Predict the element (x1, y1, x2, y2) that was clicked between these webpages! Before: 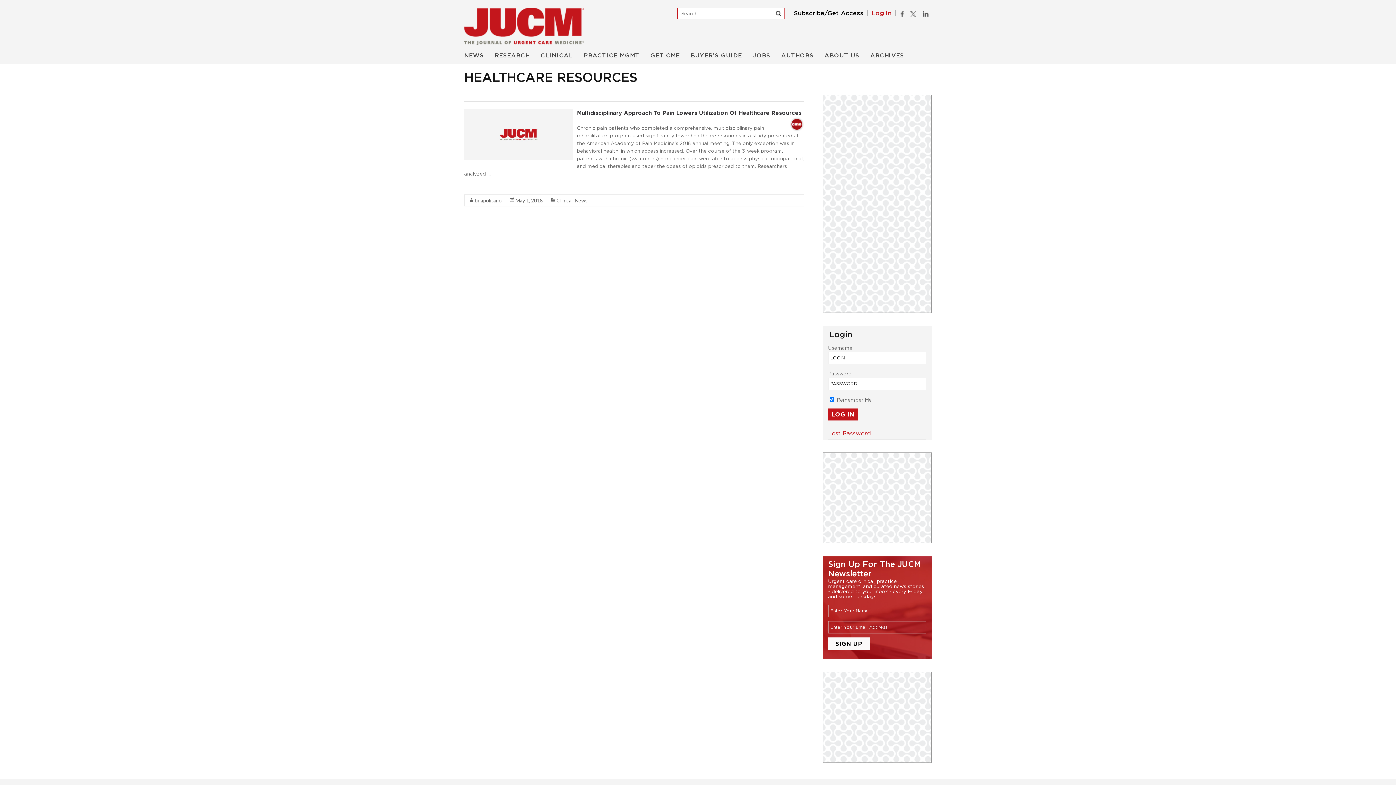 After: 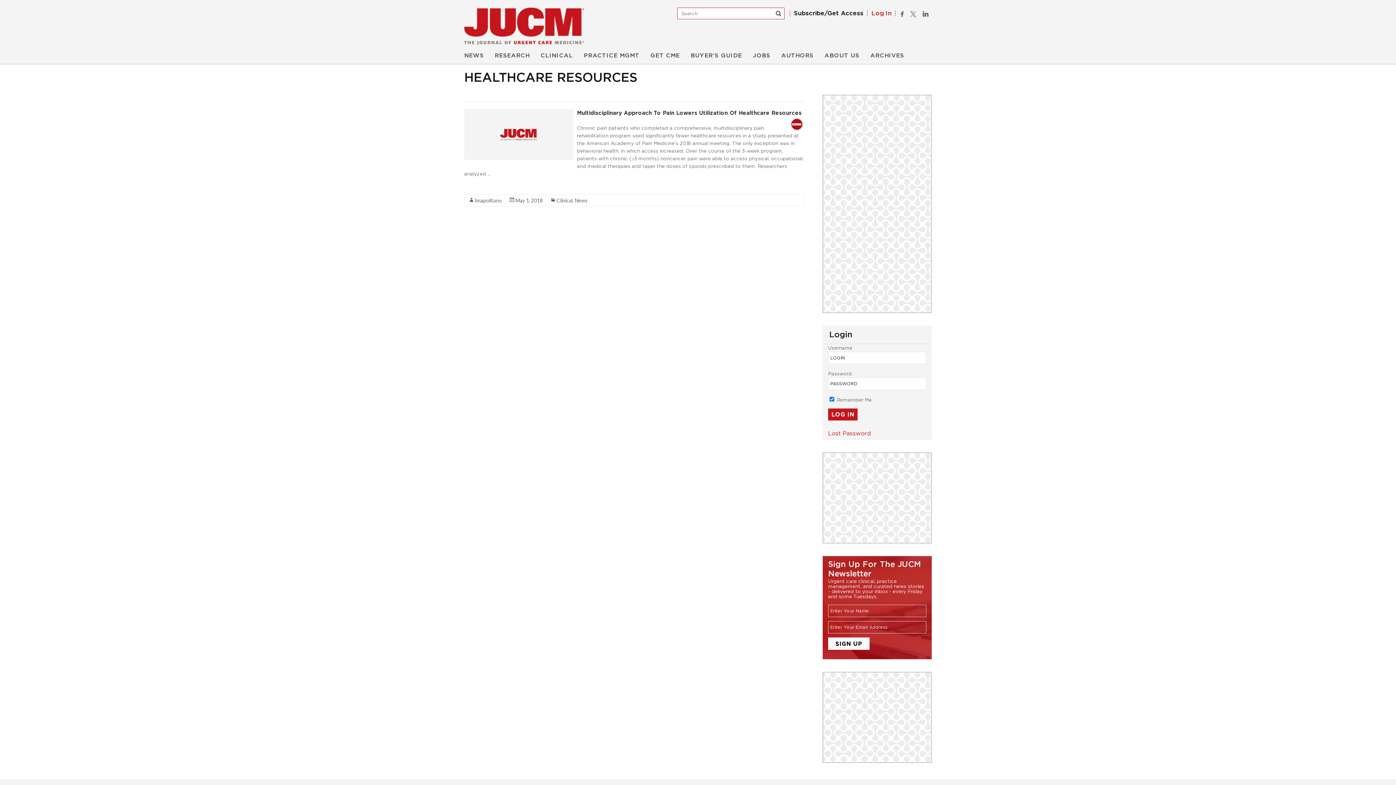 Action: bbox: (900, 11, 904, 16)